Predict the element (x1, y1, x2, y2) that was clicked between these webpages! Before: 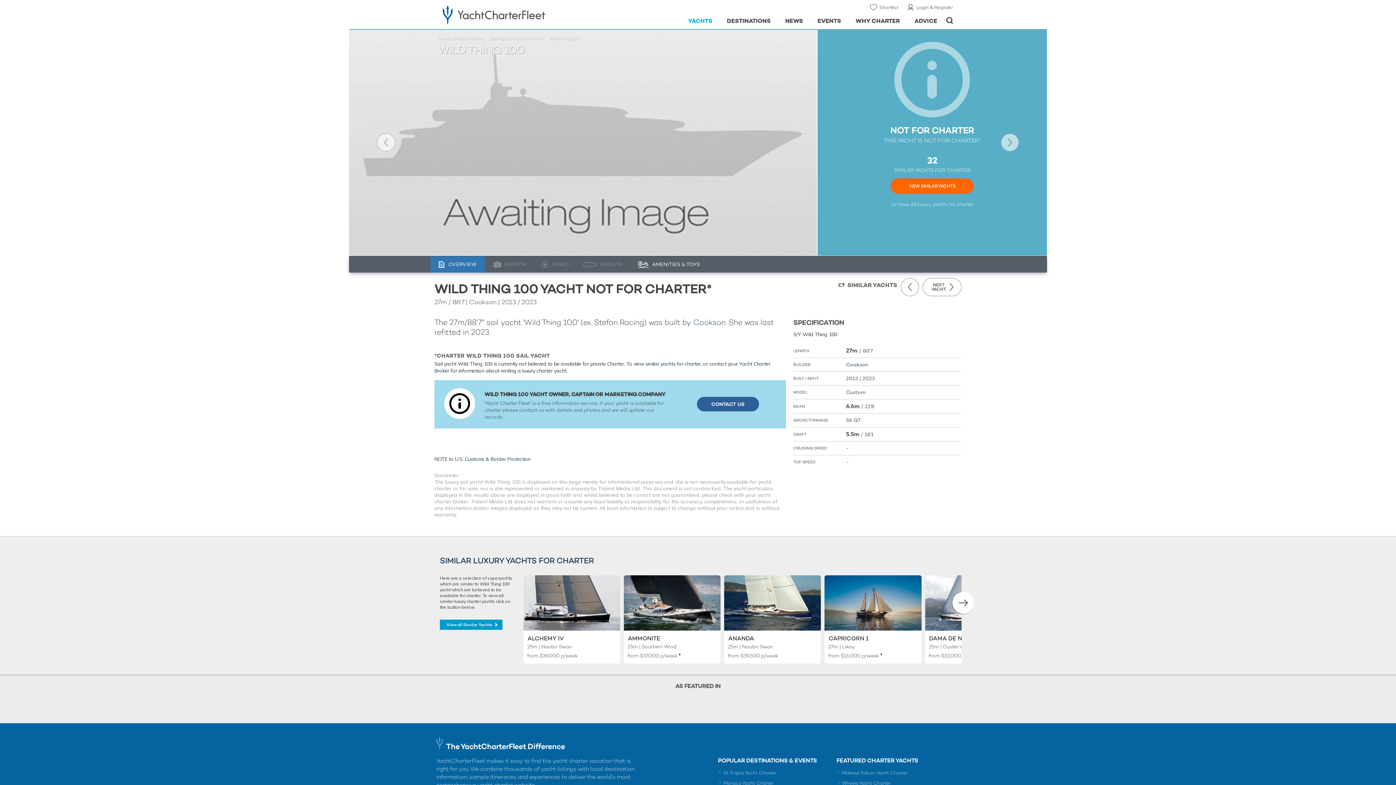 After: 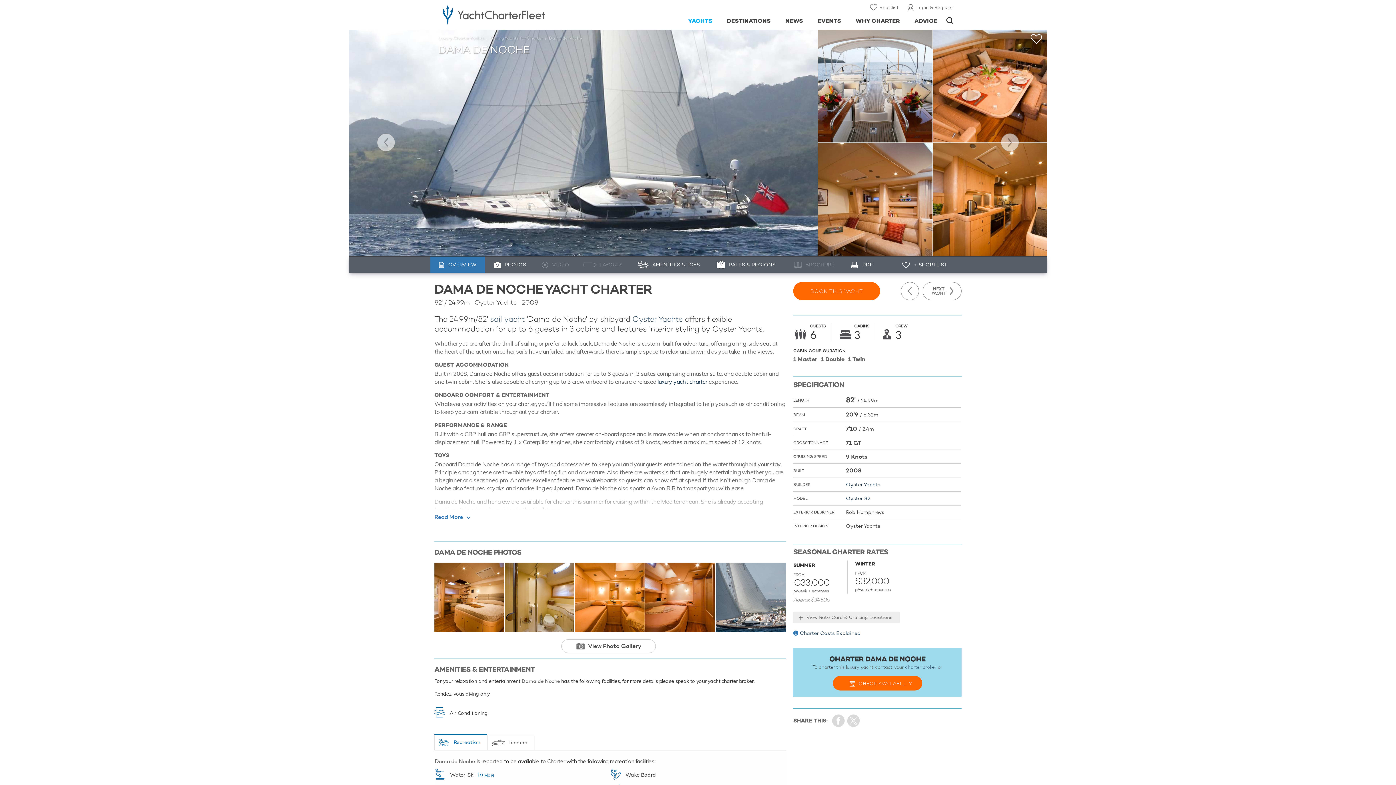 Action: label: DAMA DE NOCHE bbox: (929, 634, 979, 642)